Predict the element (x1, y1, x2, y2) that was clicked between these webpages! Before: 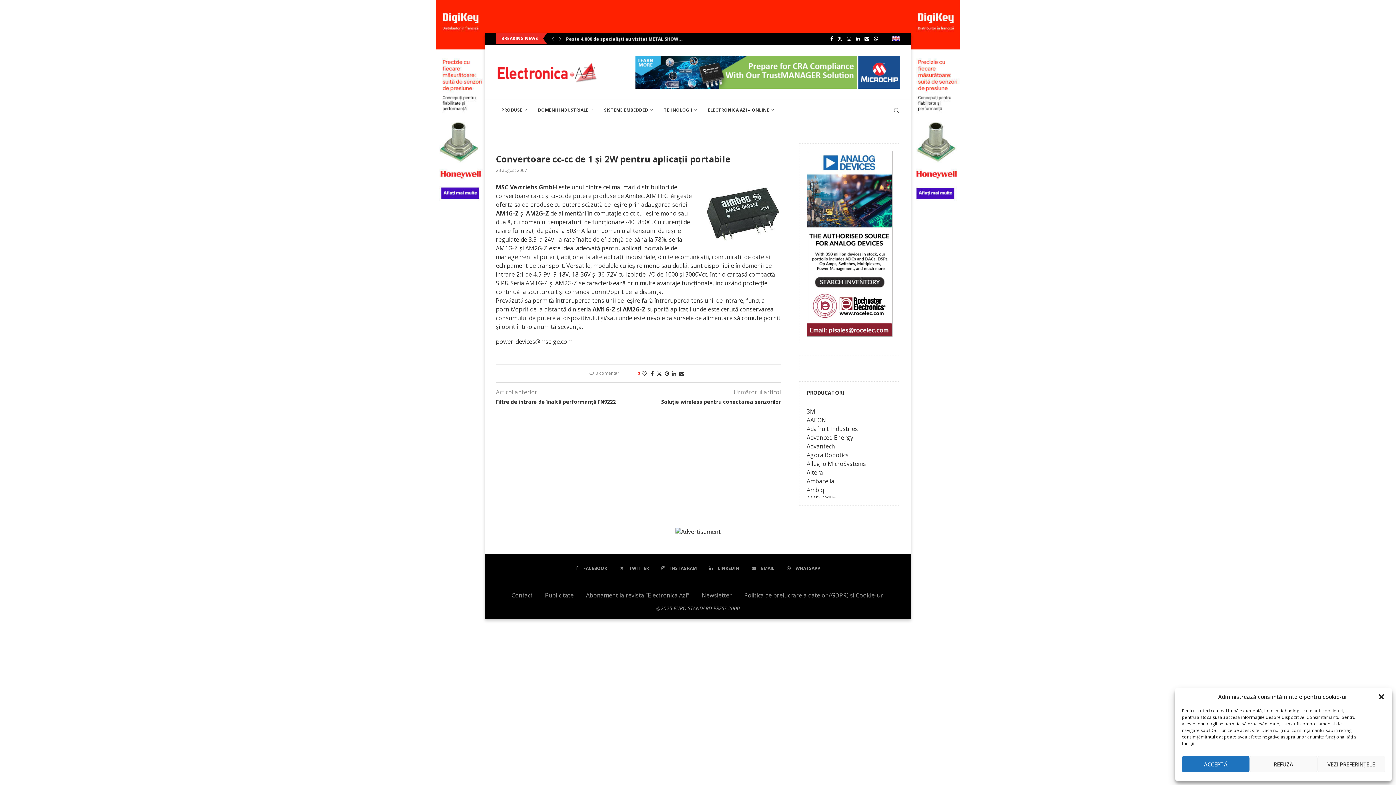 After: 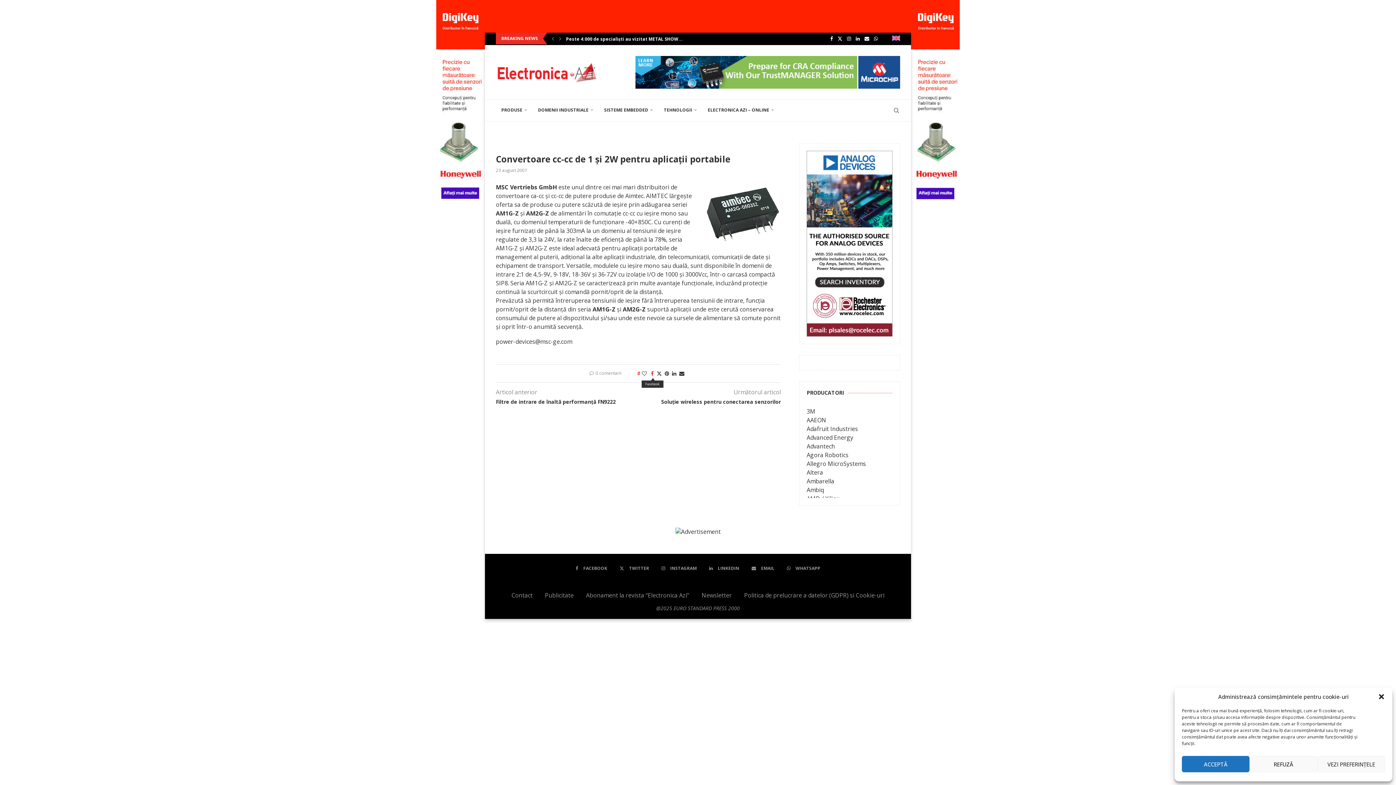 Action: label: Share on Facebook bbox: (651, 370, 654, 377)